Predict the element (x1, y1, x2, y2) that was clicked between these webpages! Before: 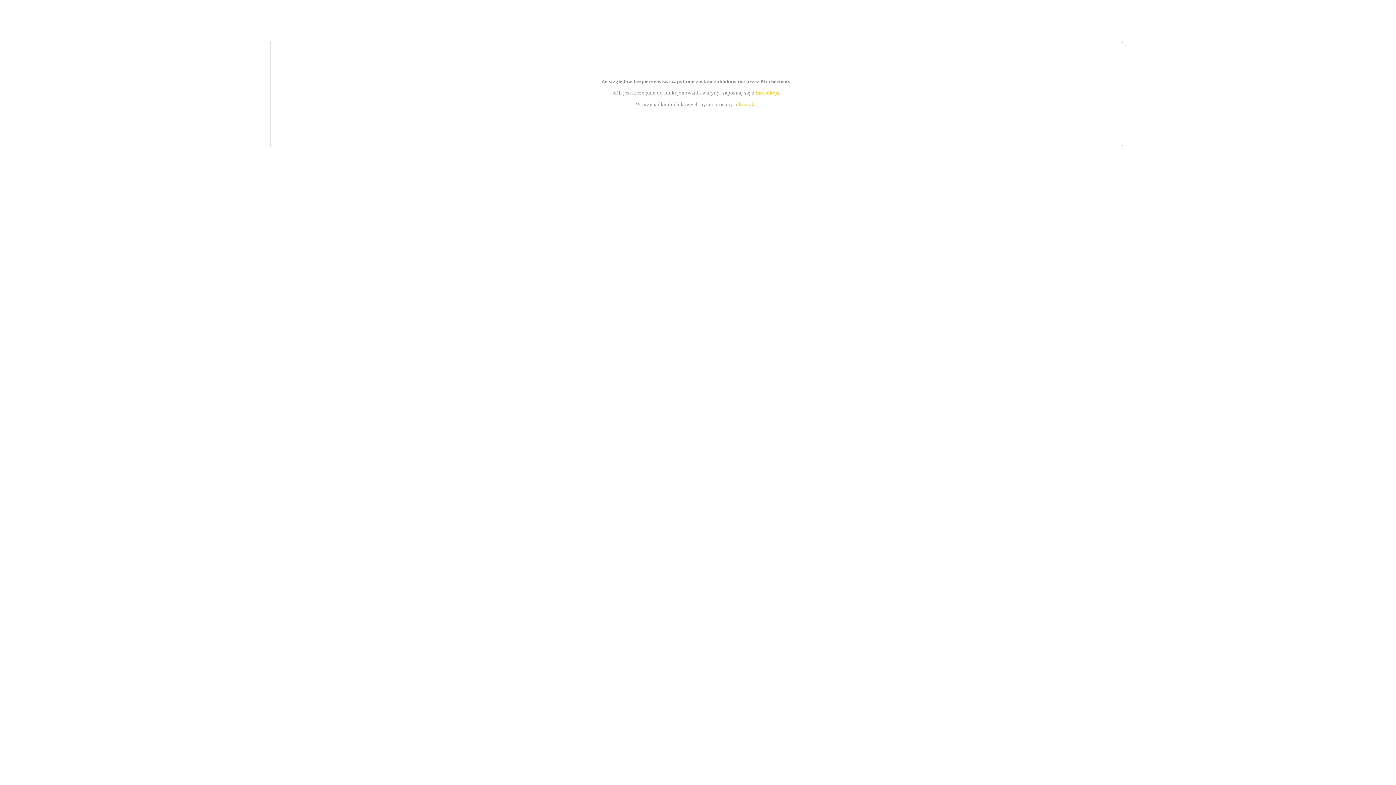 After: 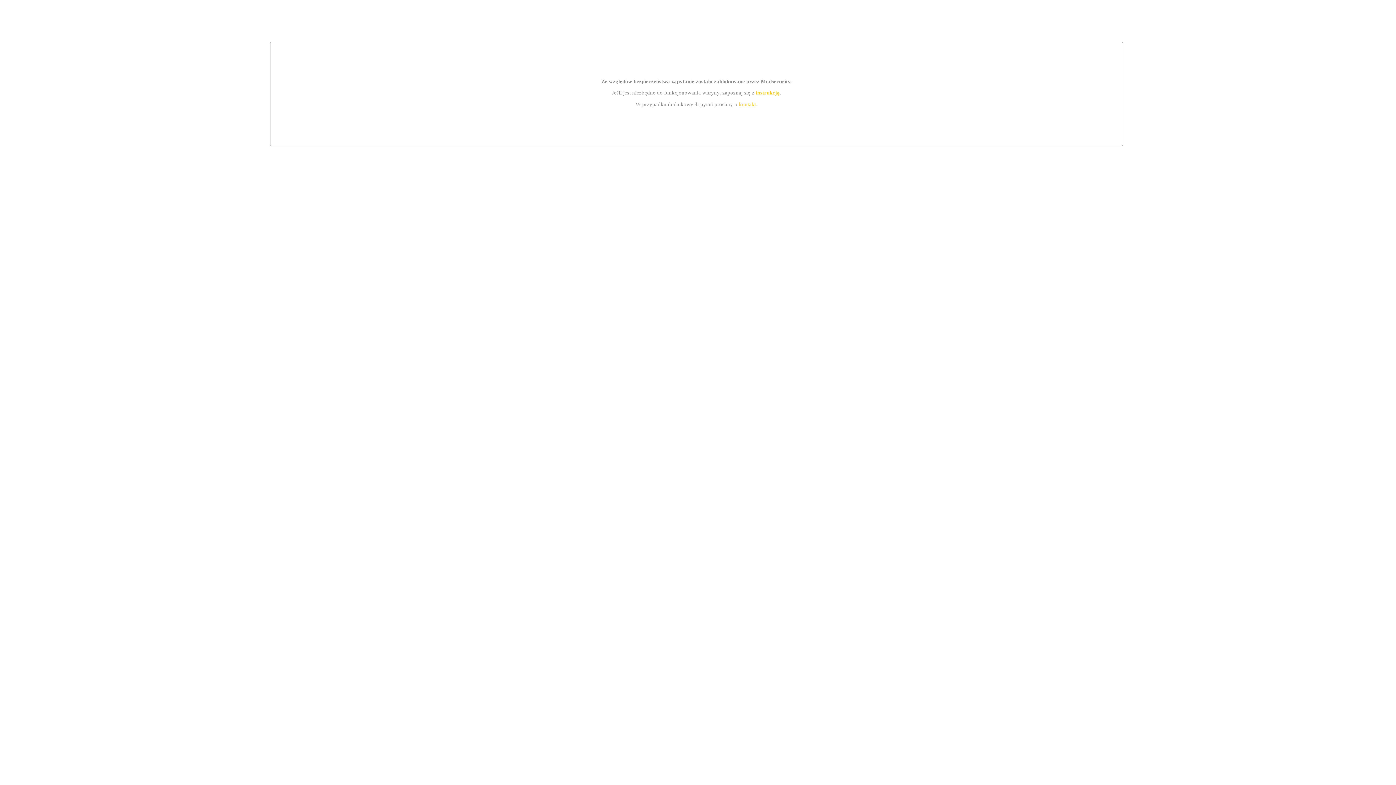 Action: label: instrukcją bbox: (755, 89, 779, 95)